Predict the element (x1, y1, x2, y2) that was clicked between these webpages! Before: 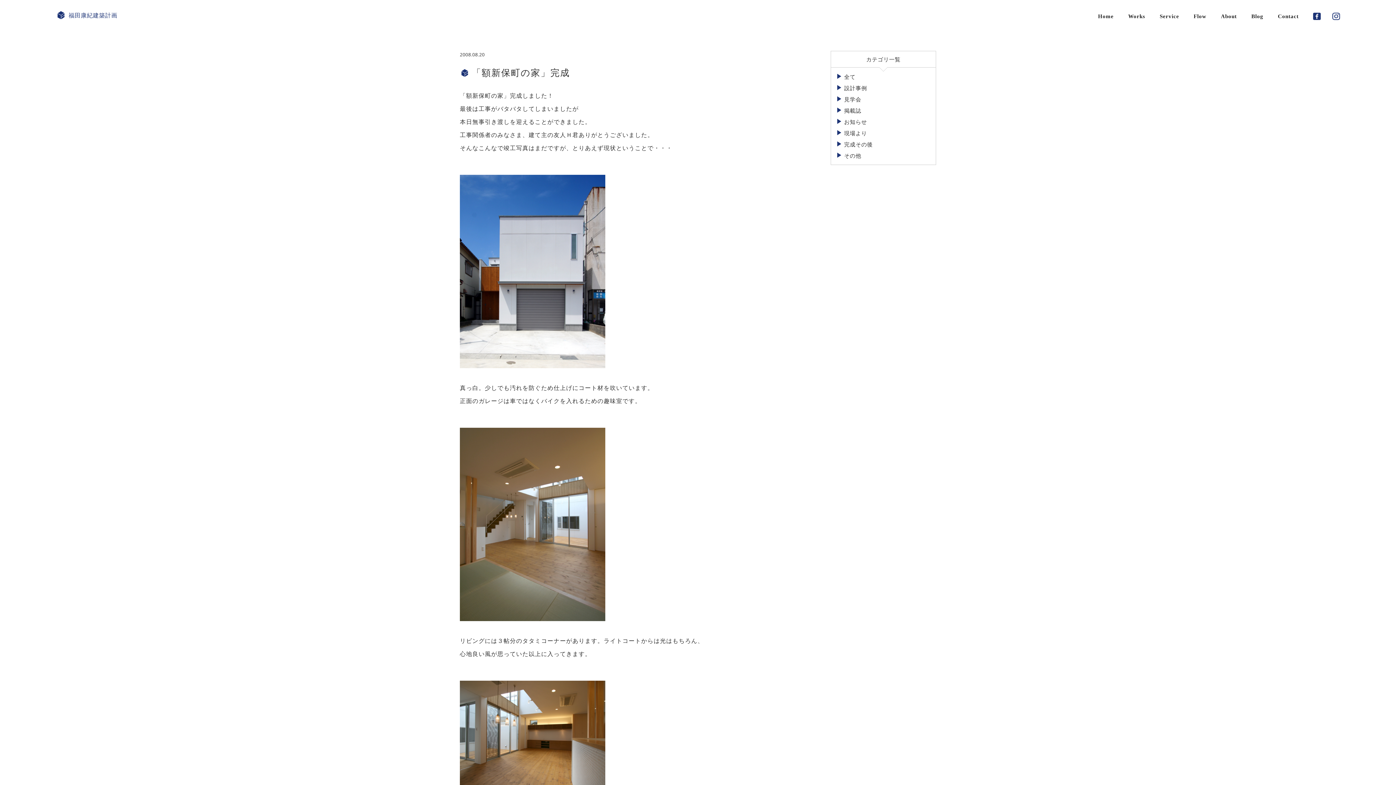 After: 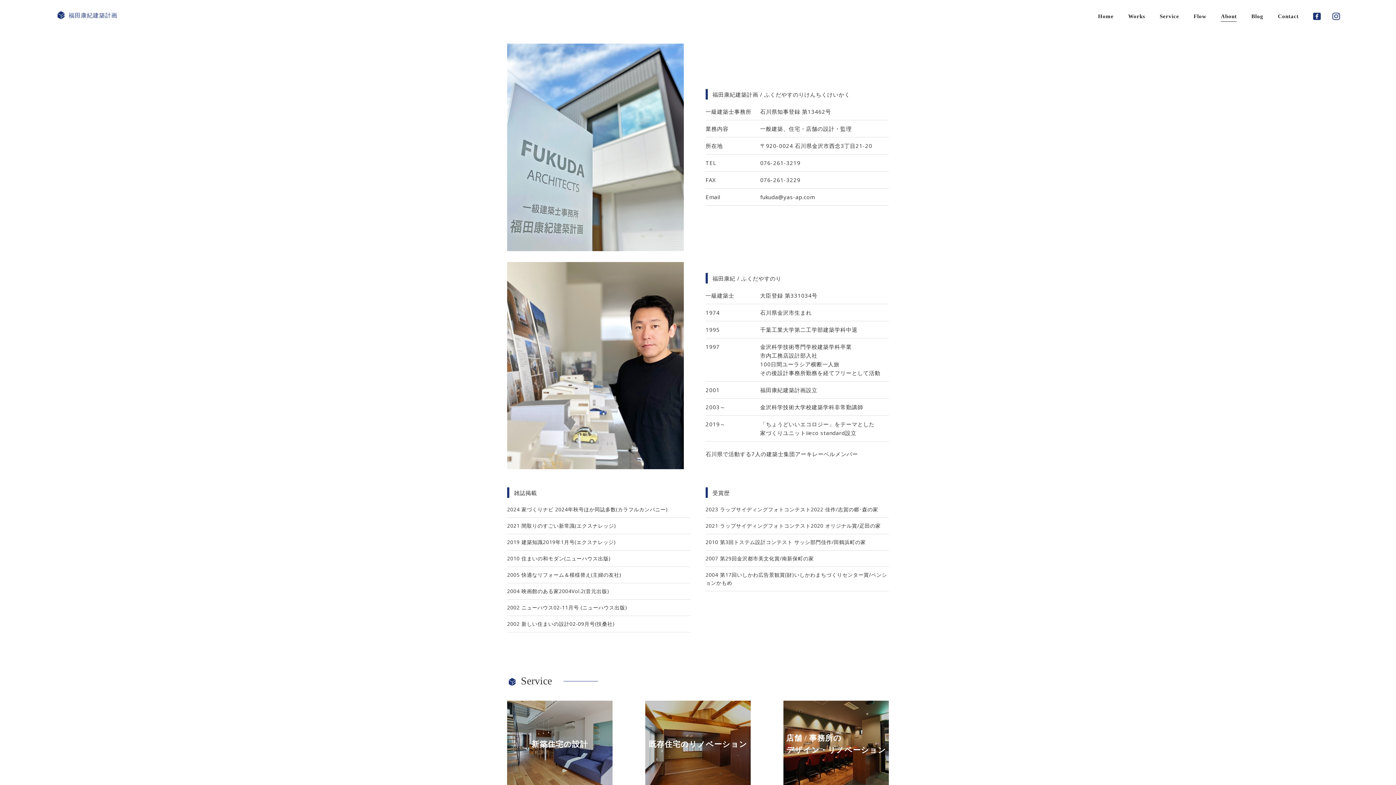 Action: bbox: (1221, 10, 1237, 21) label: About